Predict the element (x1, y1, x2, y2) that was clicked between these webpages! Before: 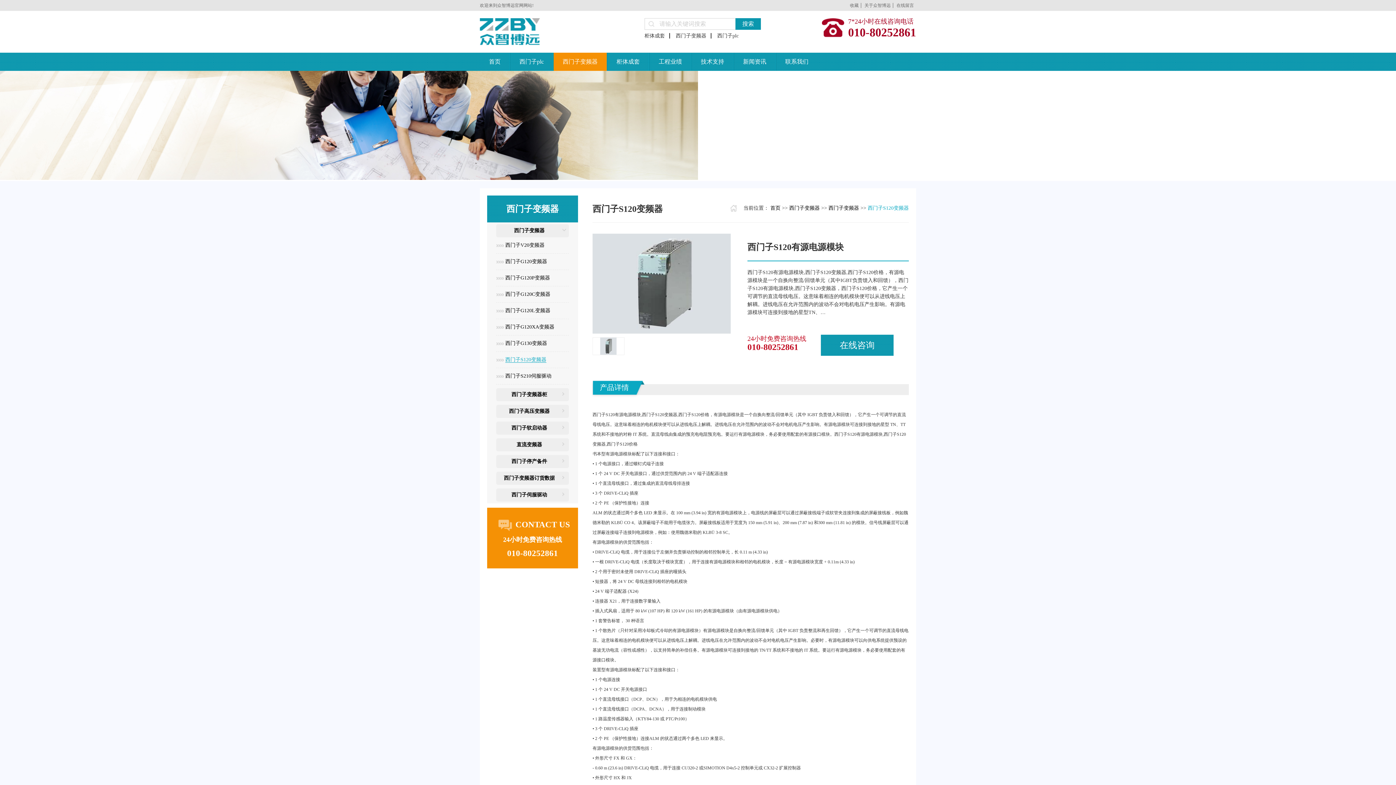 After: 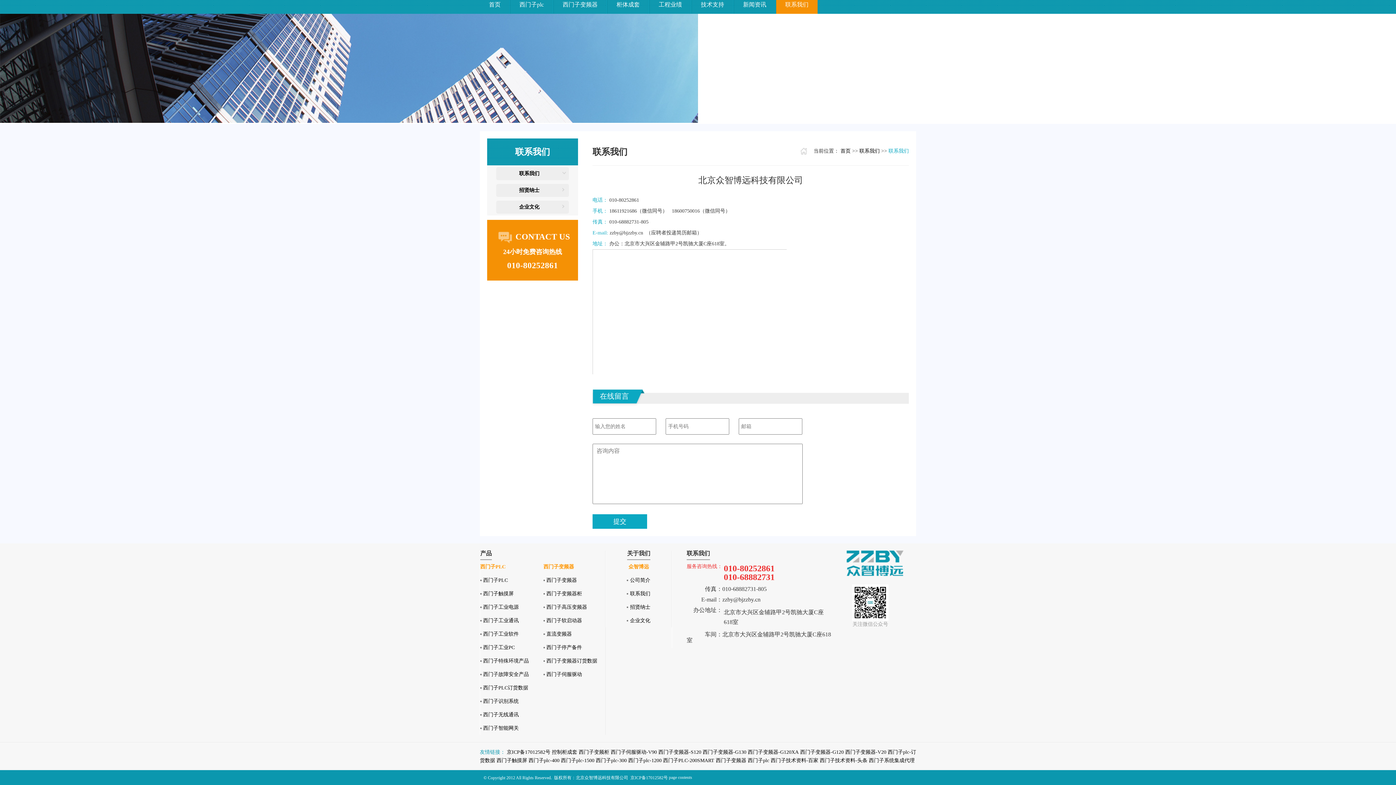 Action: label: 在线咨询 bbox: (821, 334, 893, 356)